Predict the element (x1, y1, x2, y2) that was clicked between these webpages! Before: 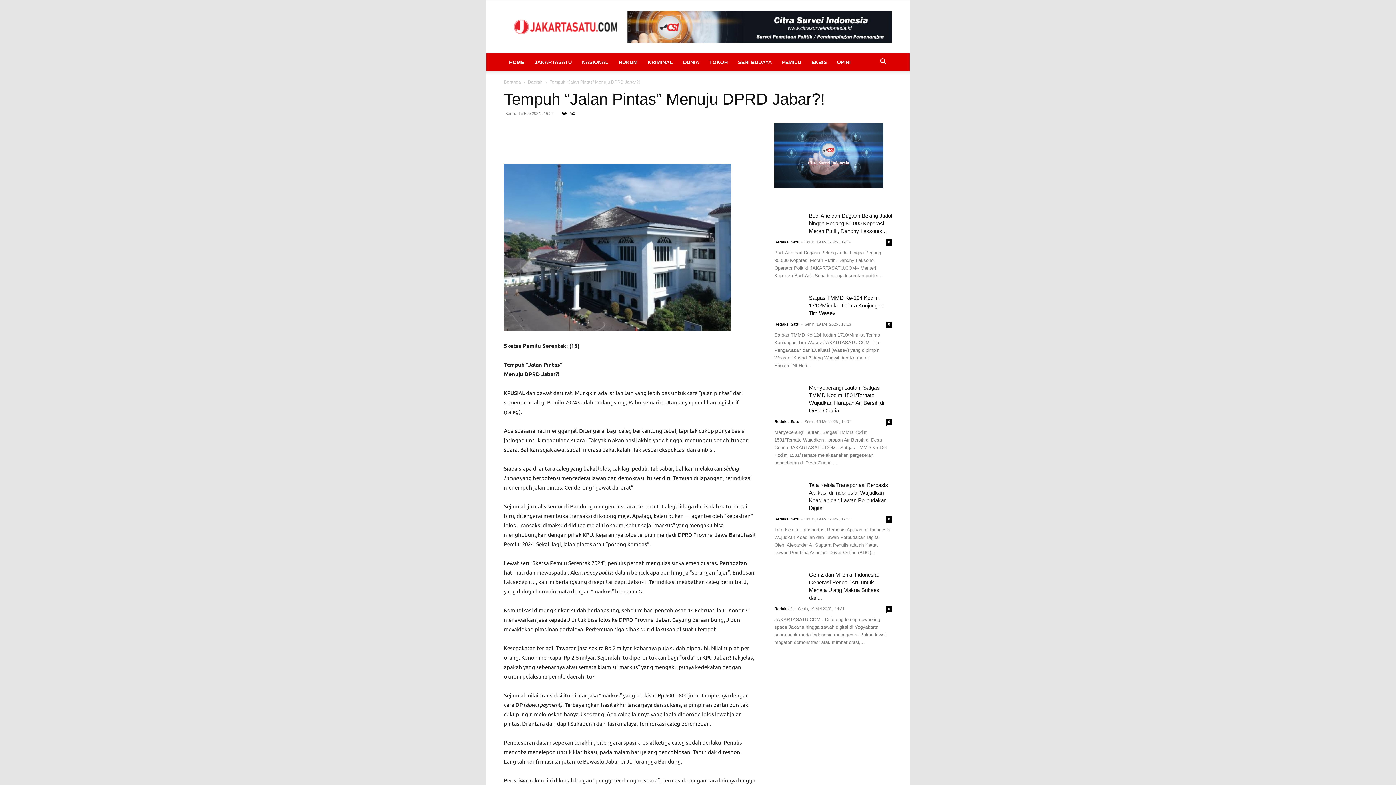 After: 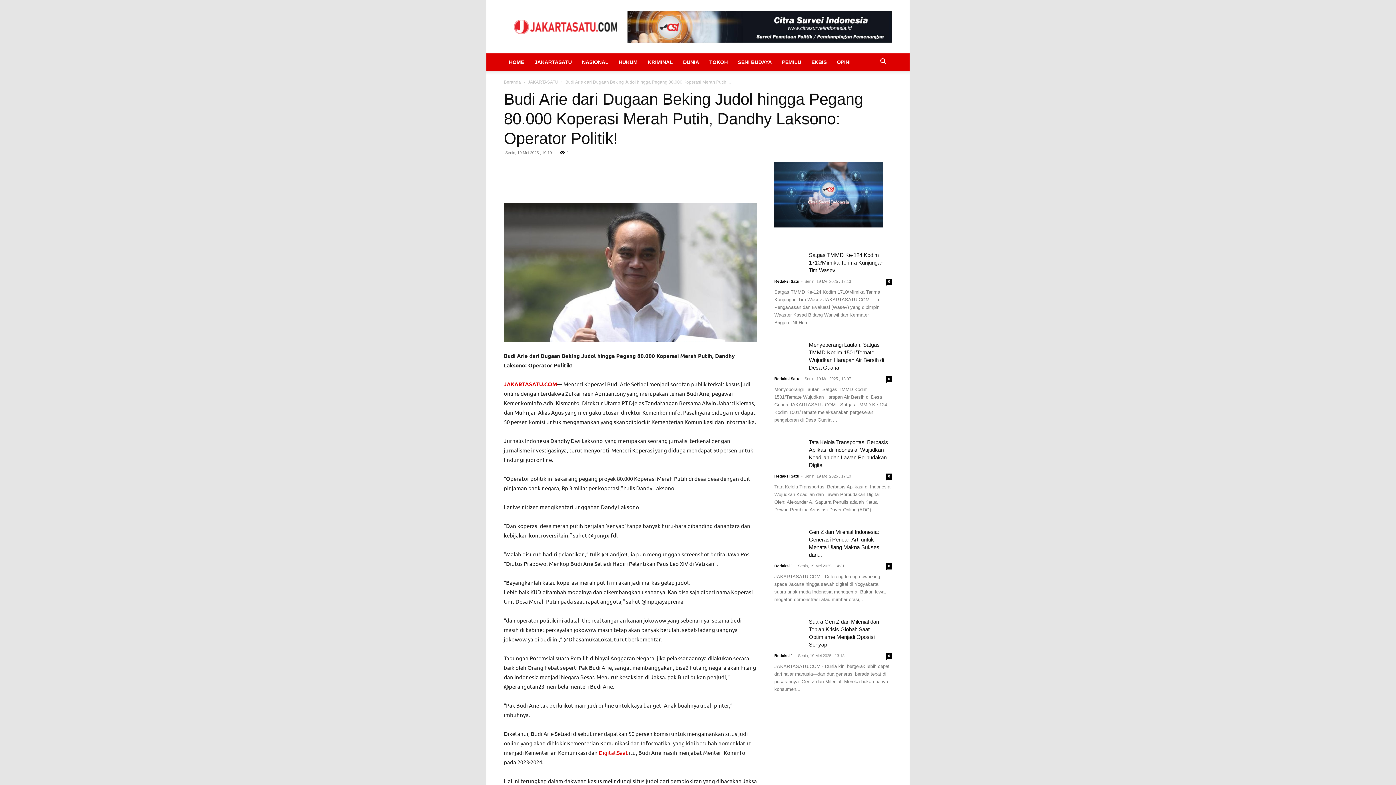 Action: bbox: (774, 212, 803, 232)